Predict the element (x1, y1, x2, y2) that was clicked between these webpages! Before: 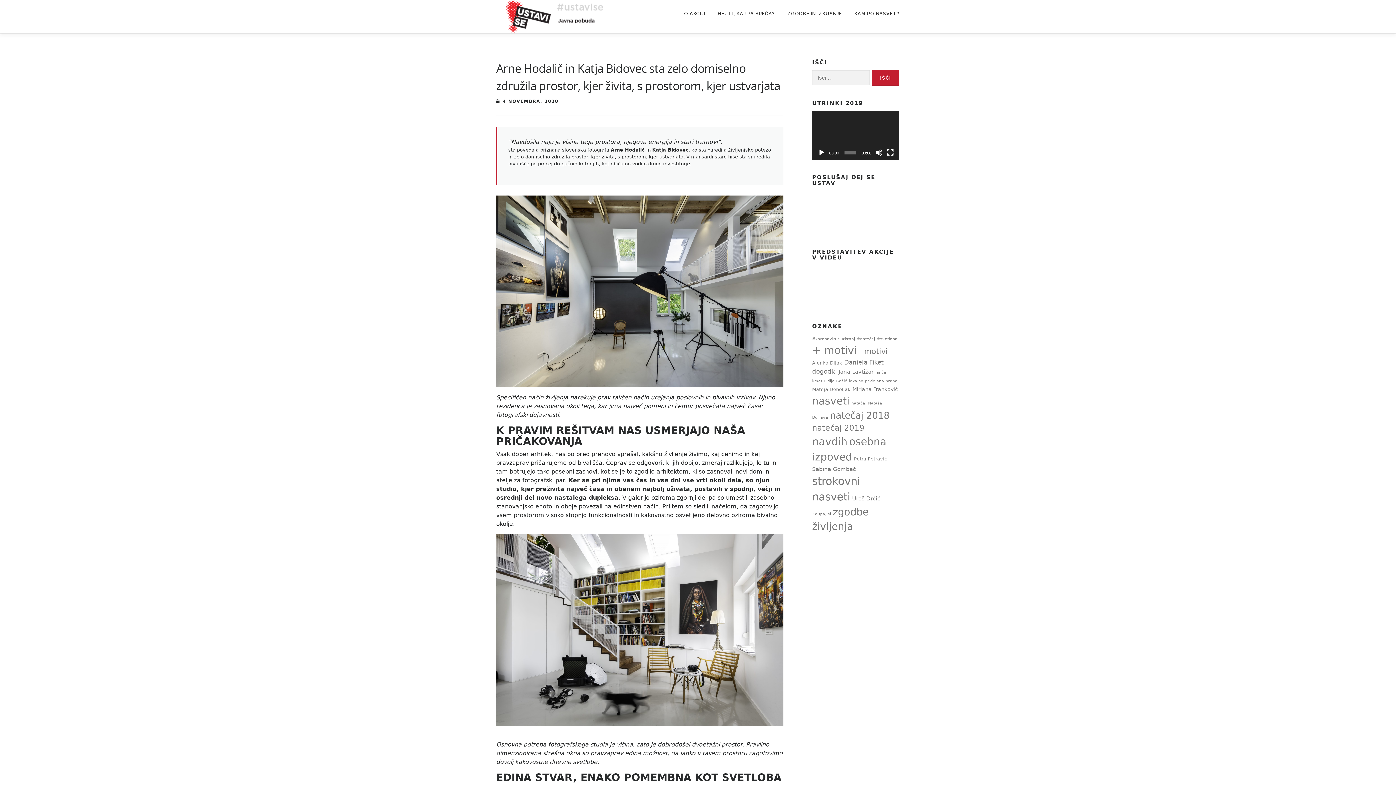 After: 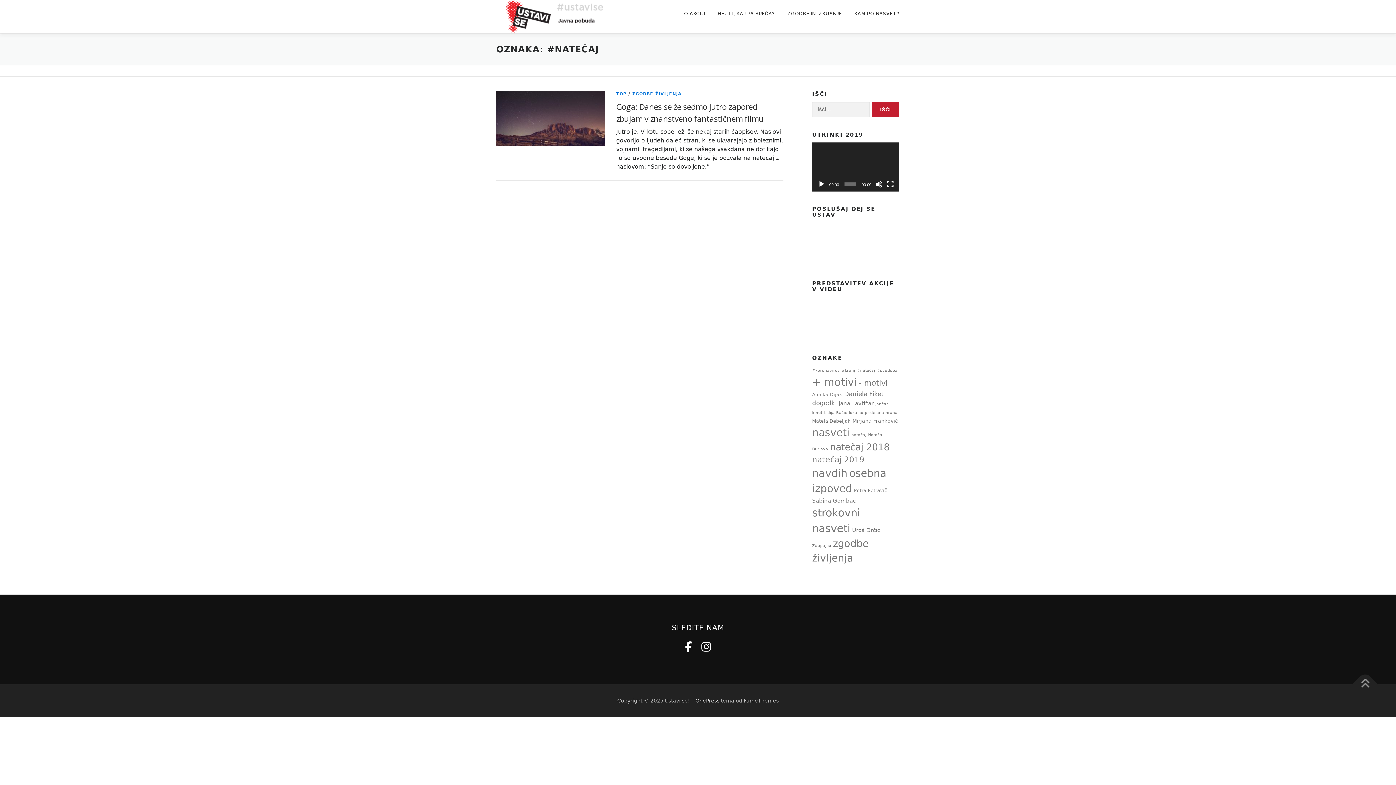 Action: bbox: (857, 336, 875, 341) label: #natečaj (1 predmet)